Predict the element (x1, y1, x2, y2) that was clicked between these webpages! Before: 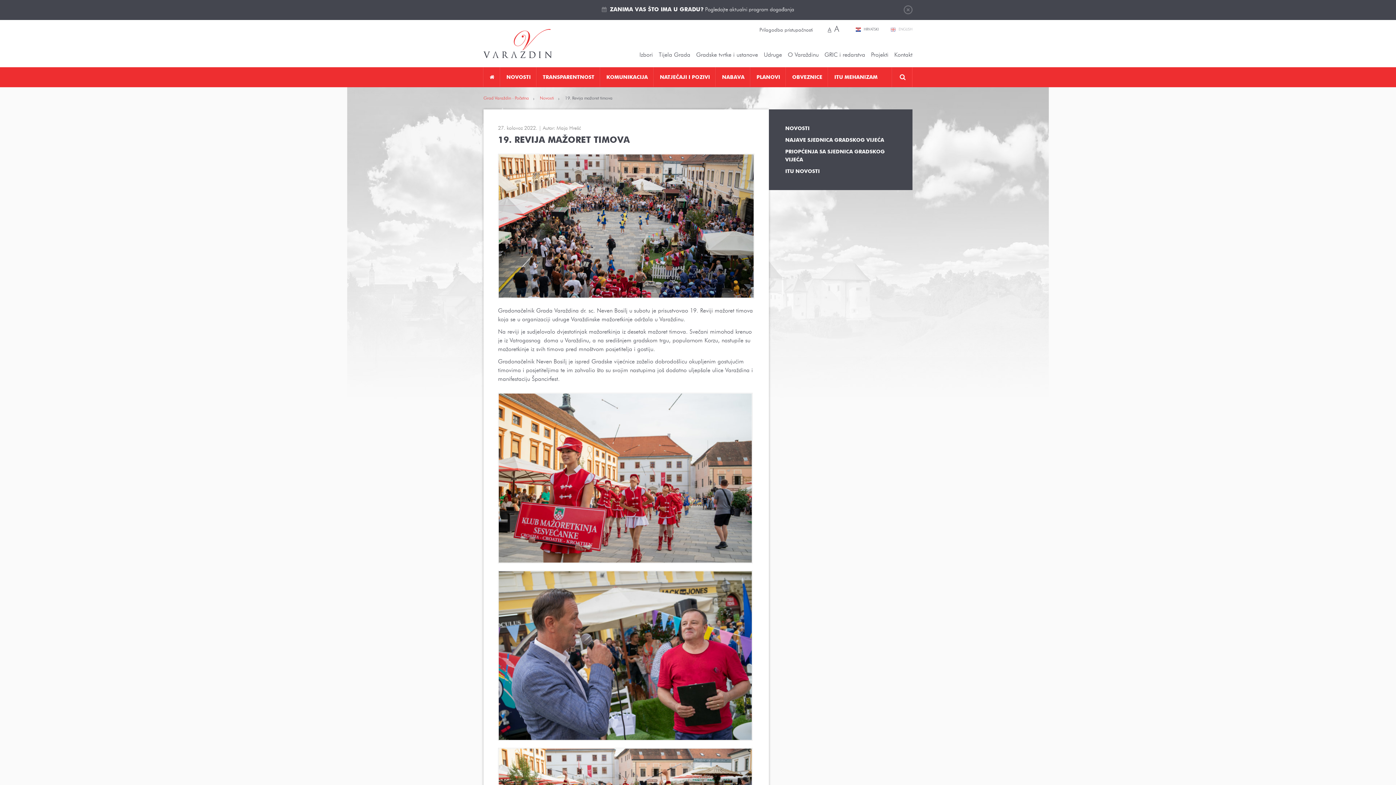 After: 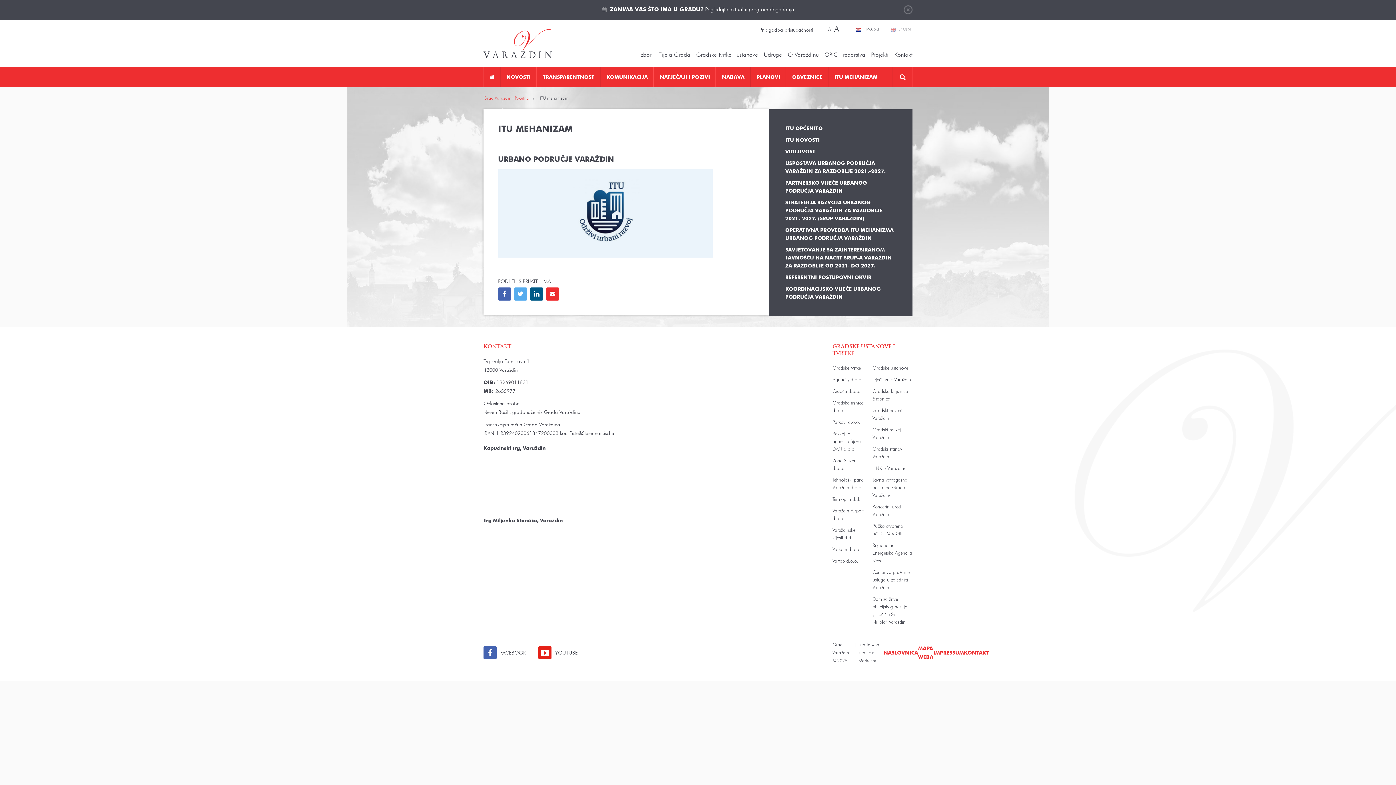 Action: bbox: (828, 67, 883, 86) label: ITU MEHANIZAM